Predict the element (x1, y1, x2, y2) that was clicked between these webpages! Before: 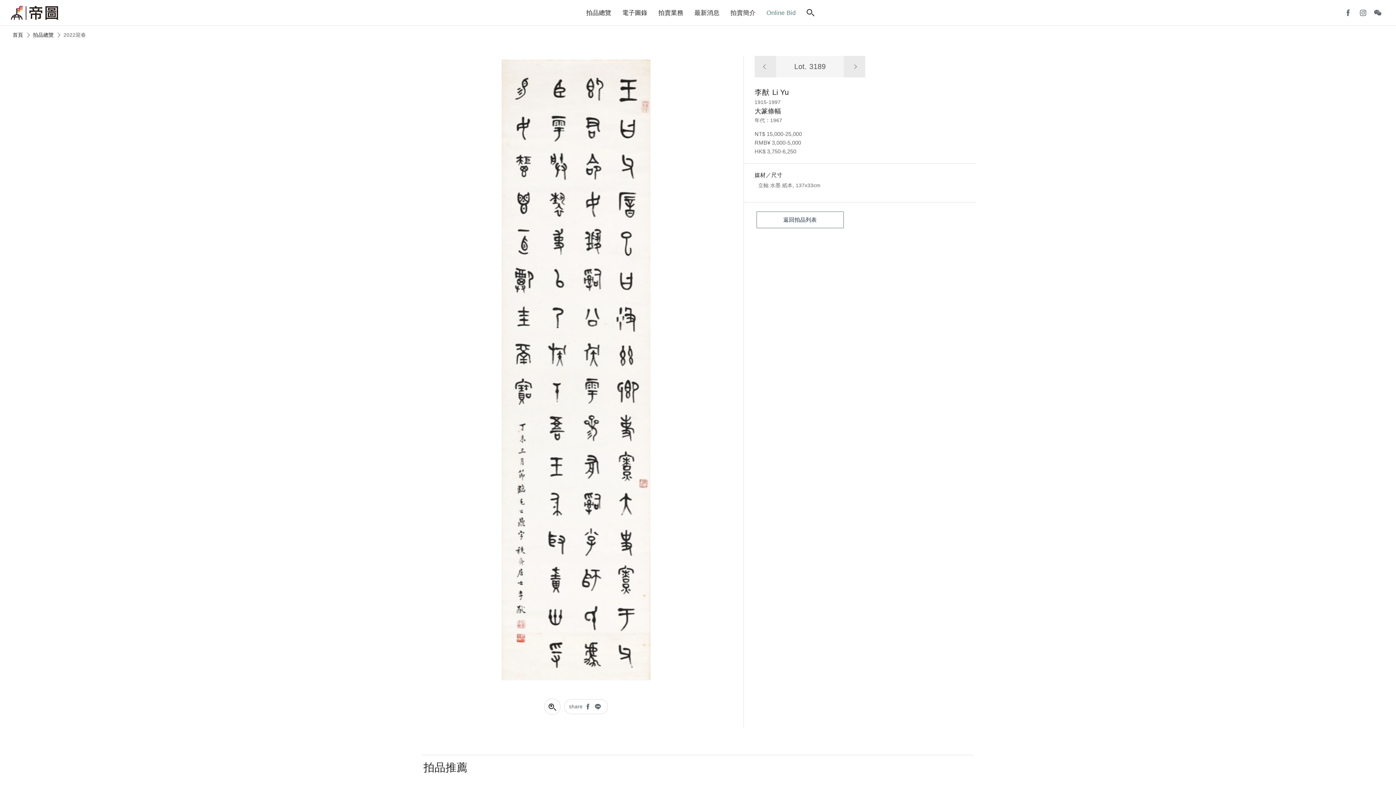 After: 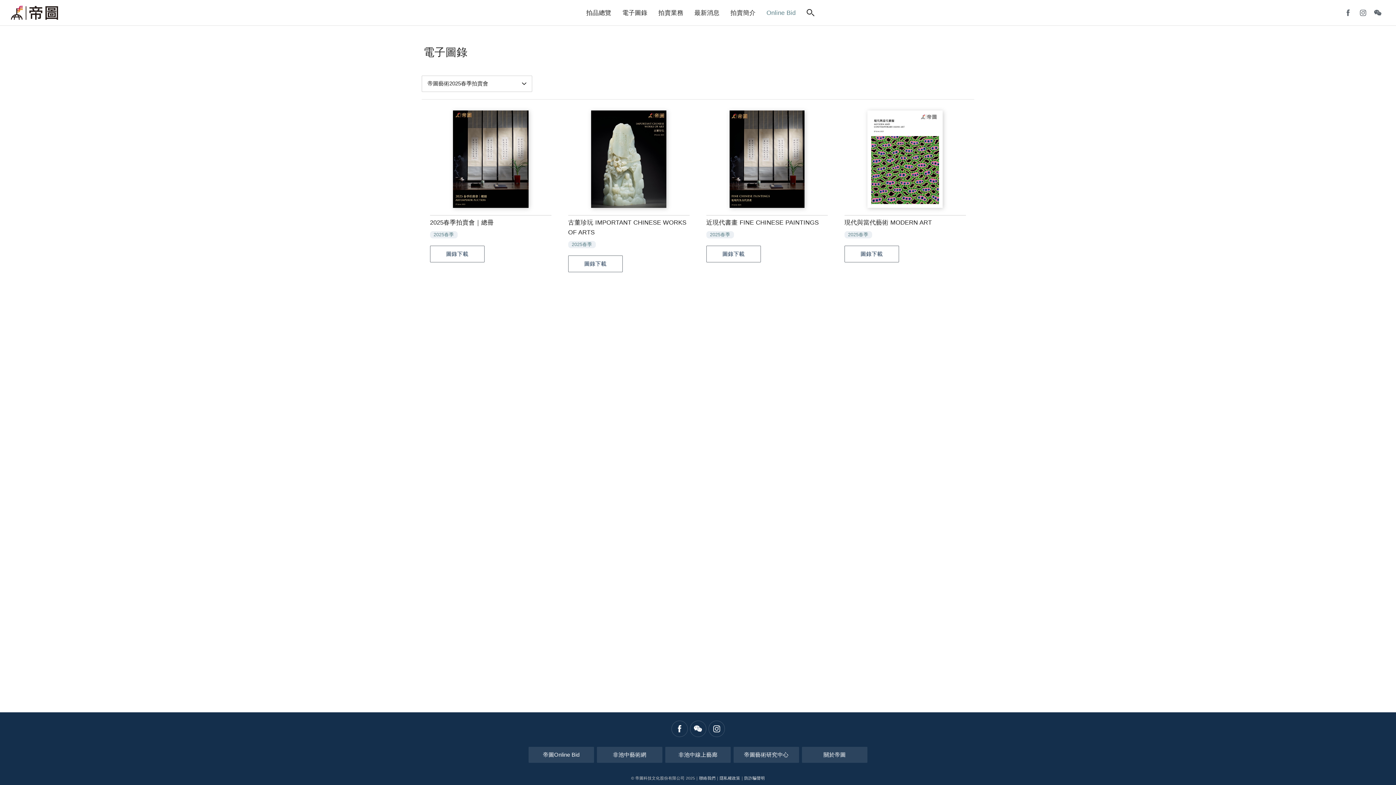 Action: label: 電子圖錄 bbox: (618, 0, 651, 25)